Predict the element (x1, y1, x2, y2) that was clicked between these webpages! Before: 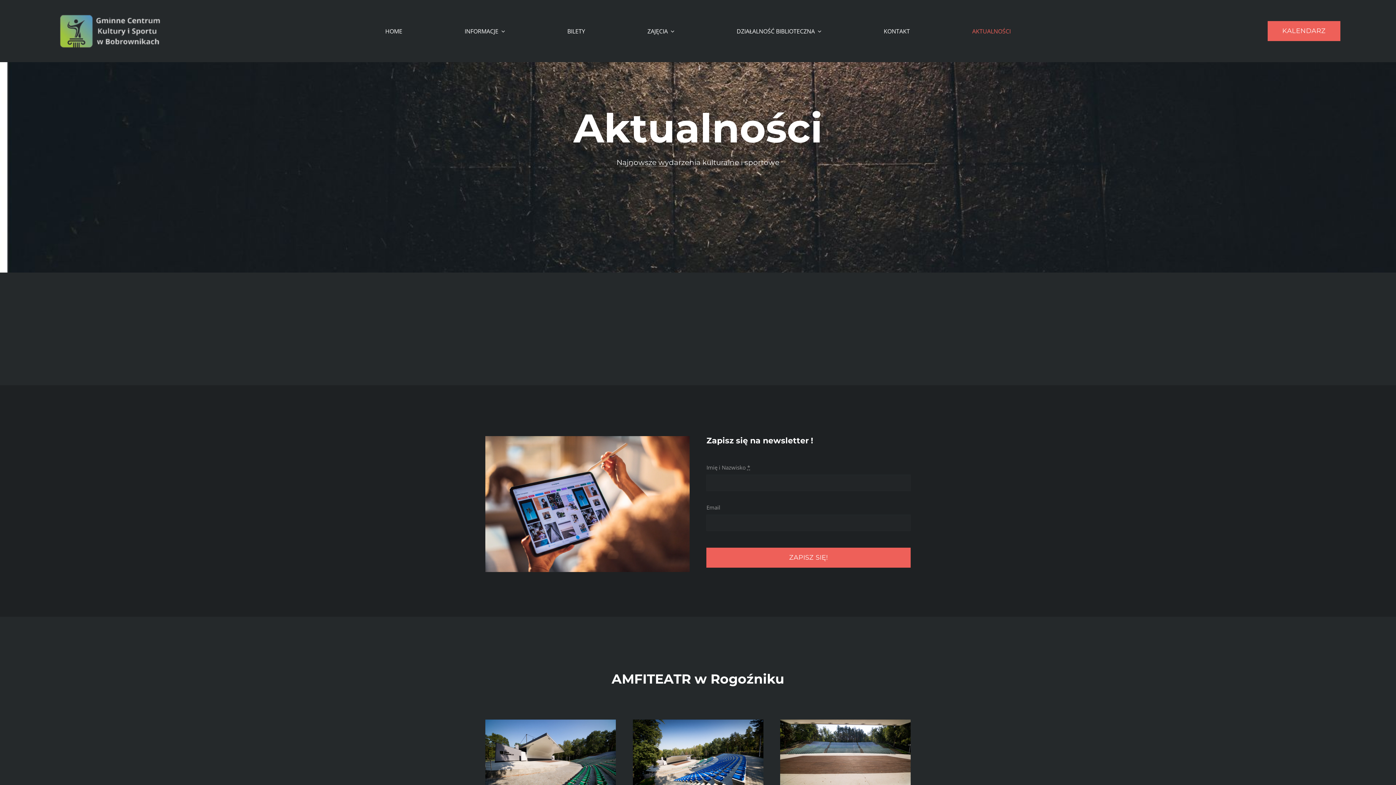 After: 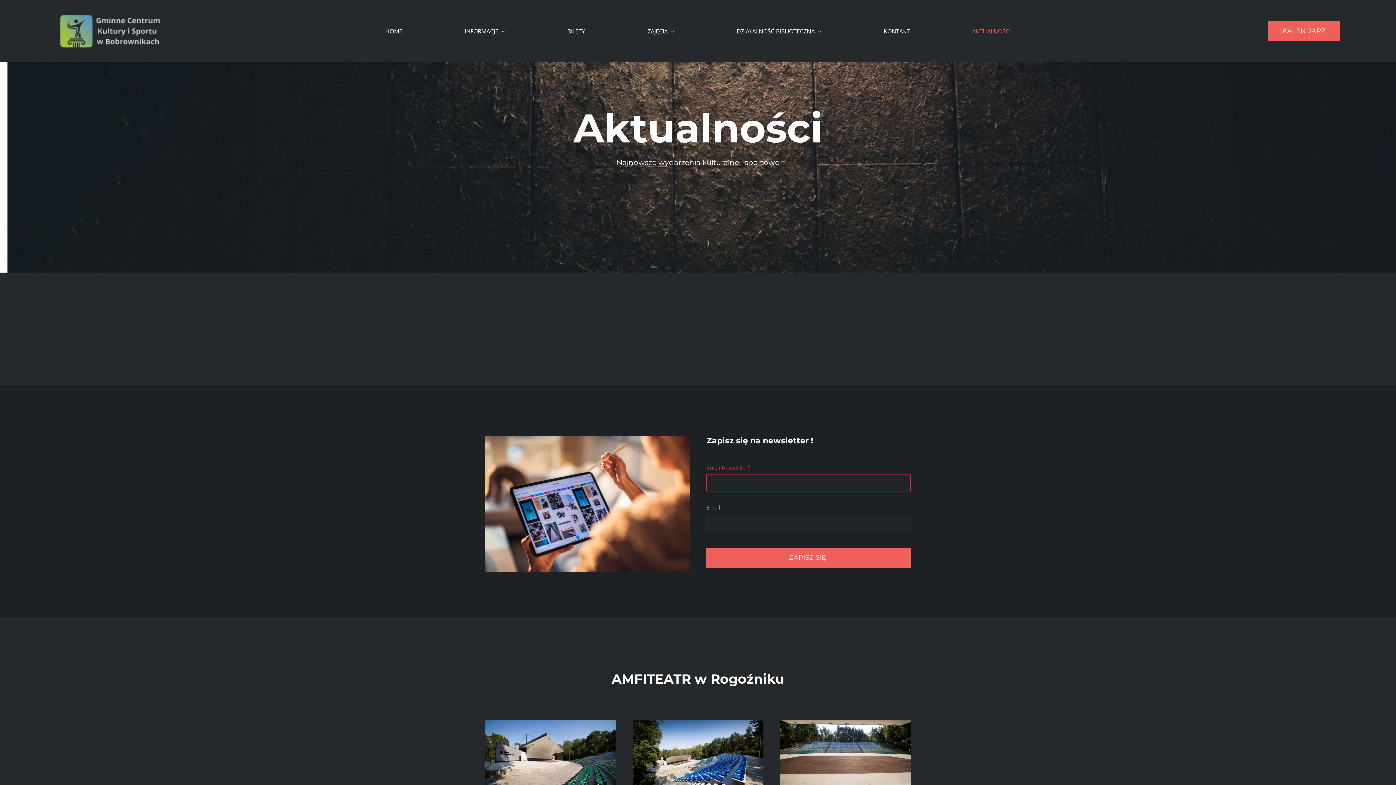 Action: label: ZAPISZ SIĘ! bbox: (706, 547, 910, 567)